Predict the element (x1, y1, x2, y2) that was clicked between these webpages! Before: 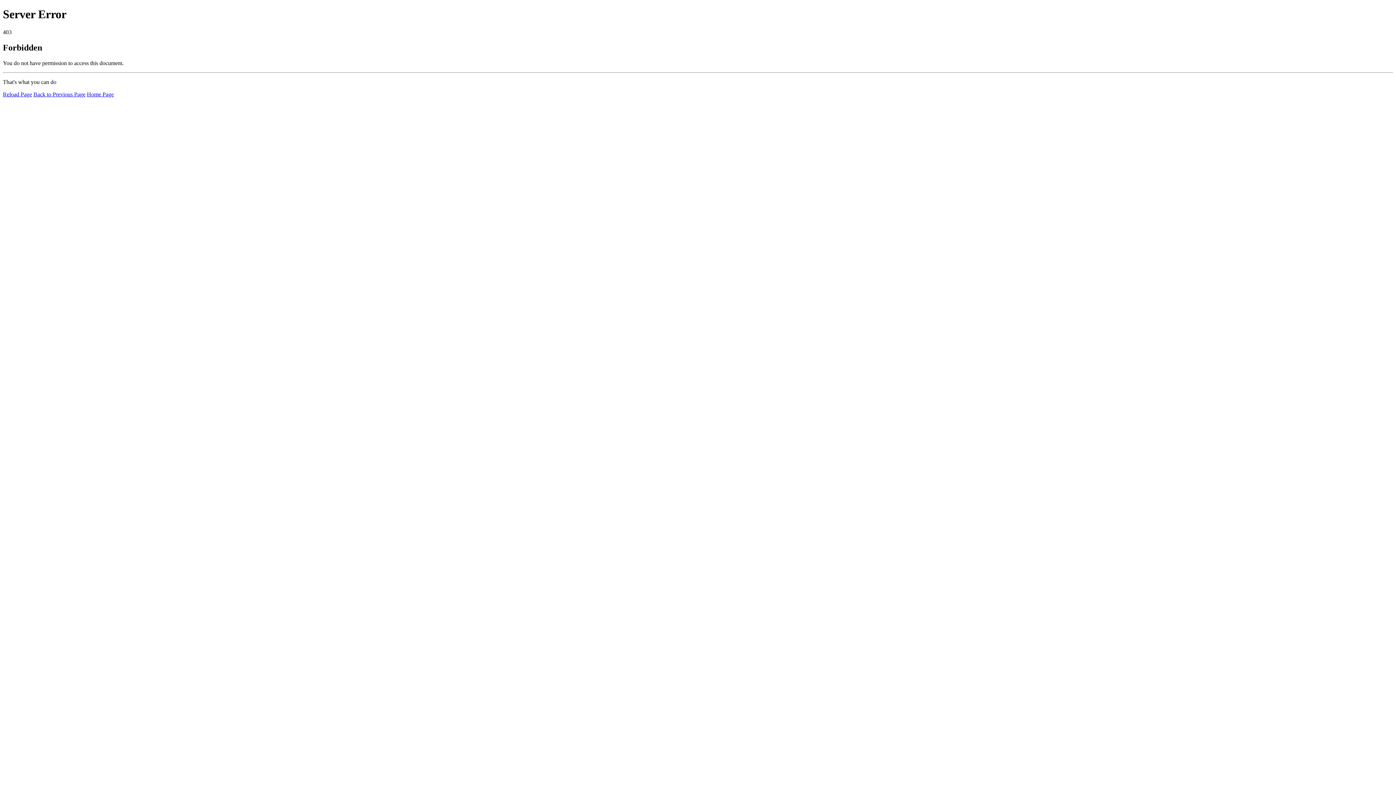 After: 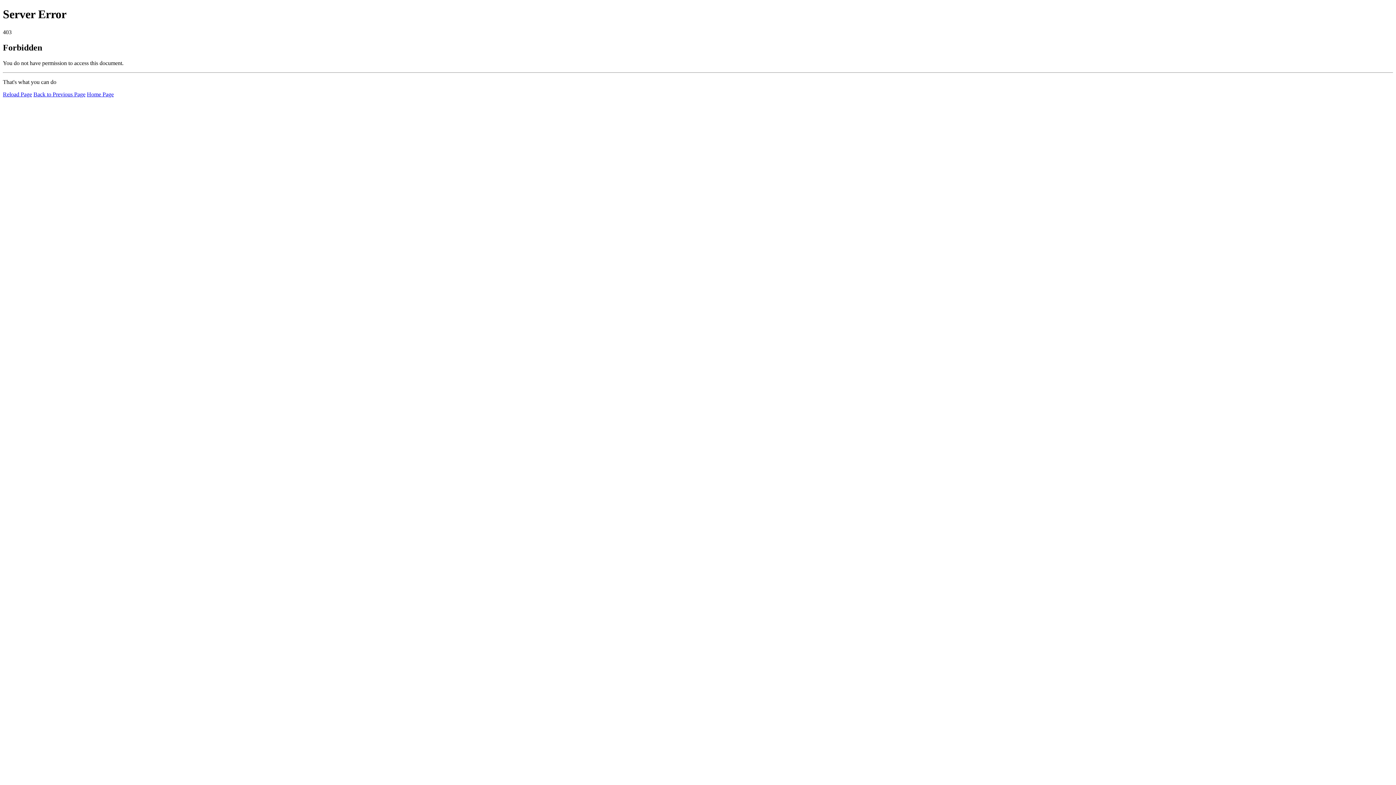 Action: bbox: (86, 91, 113, 97) label: Home Page